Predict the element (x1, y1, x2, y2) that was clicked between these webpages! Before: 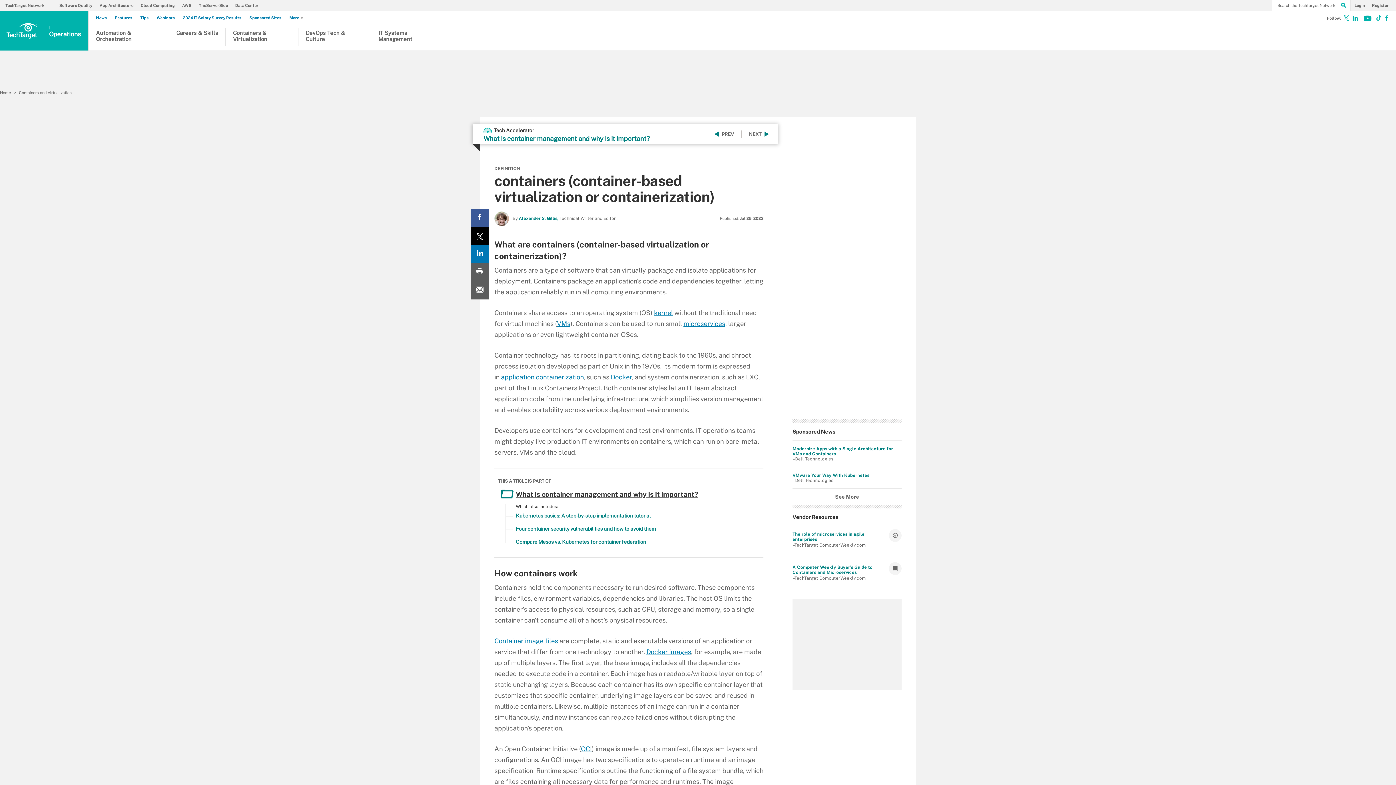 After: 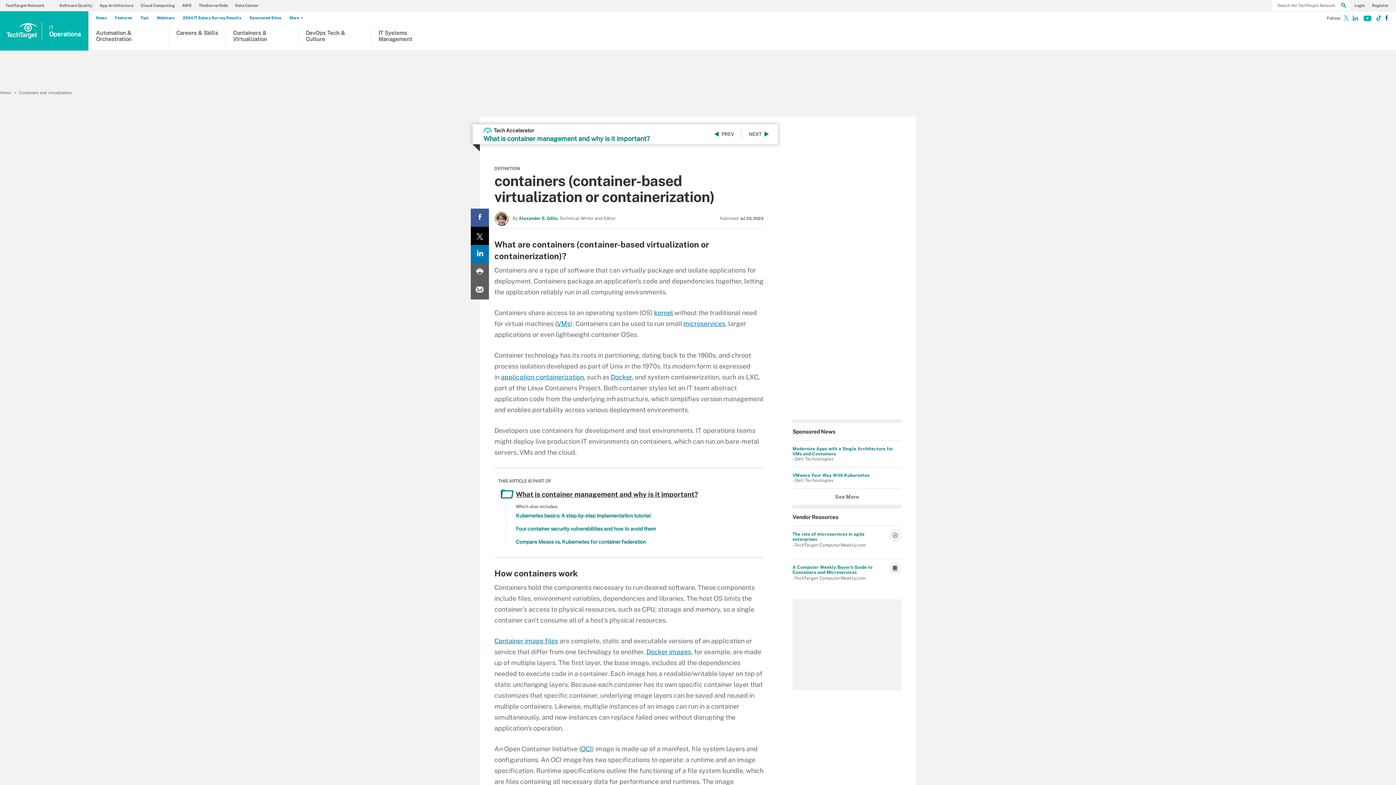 Action: bbox: (1380, 16, 1390, 22) label: Follow on Facebook